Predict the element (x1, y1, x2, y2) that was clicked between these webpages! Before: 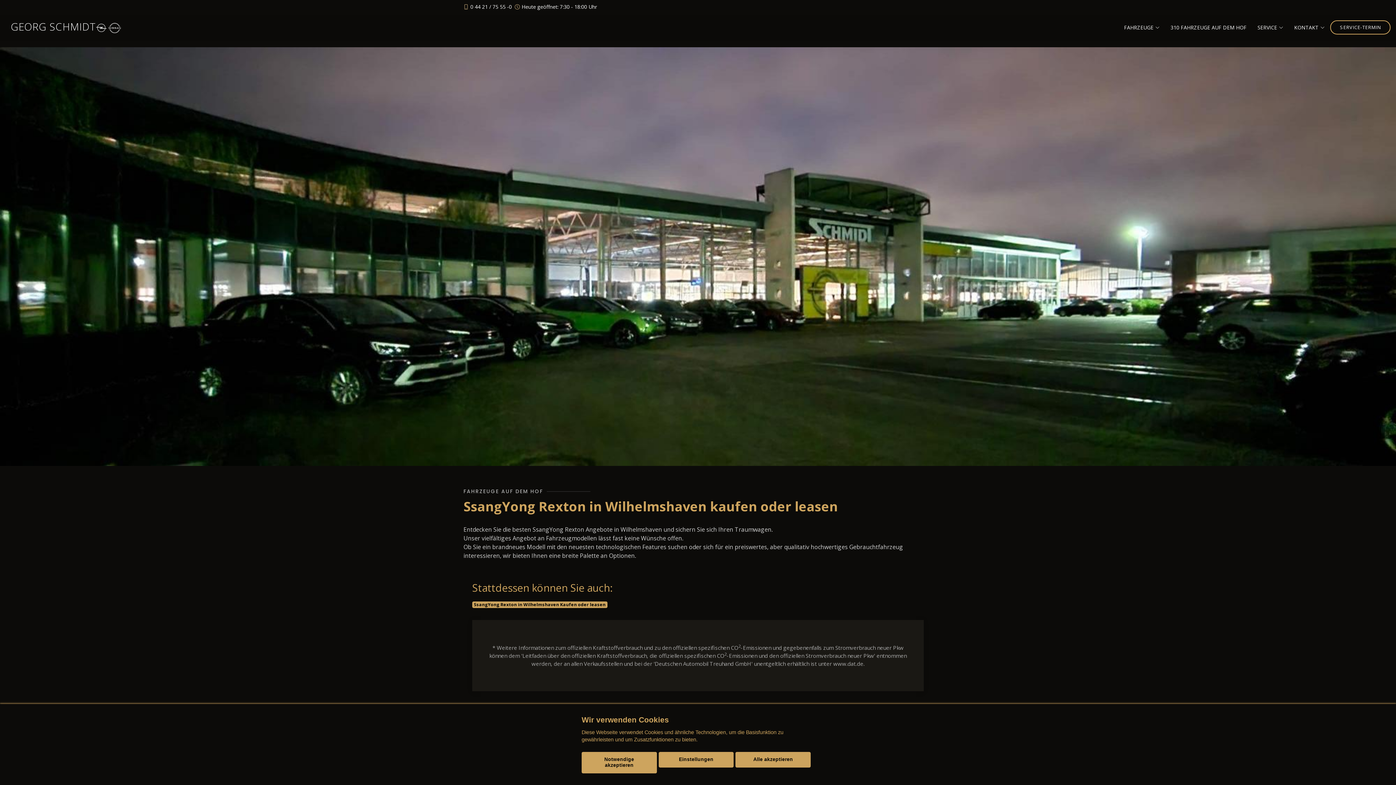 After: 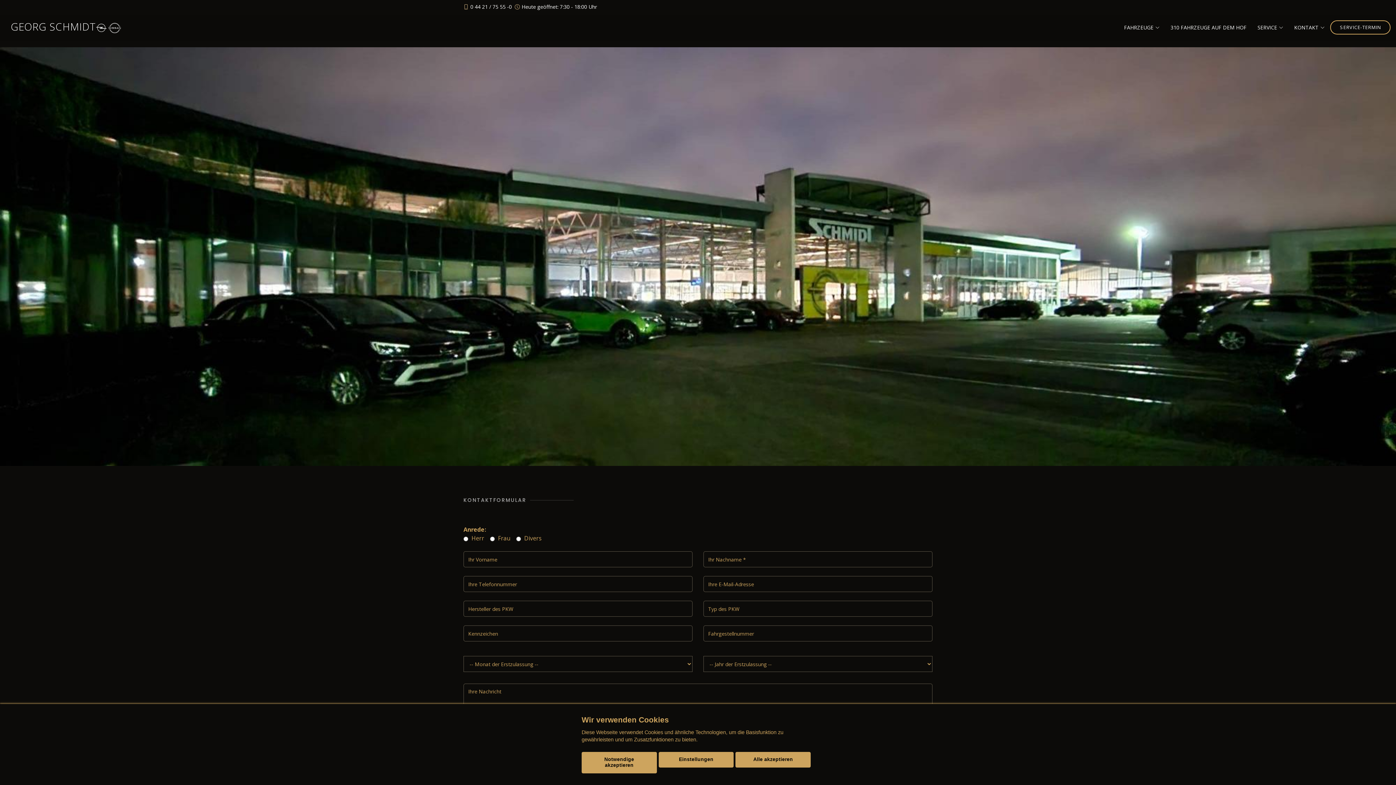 Action: bbox: (1330, 20, 1390, 34) label: SERVICE-TERMIN